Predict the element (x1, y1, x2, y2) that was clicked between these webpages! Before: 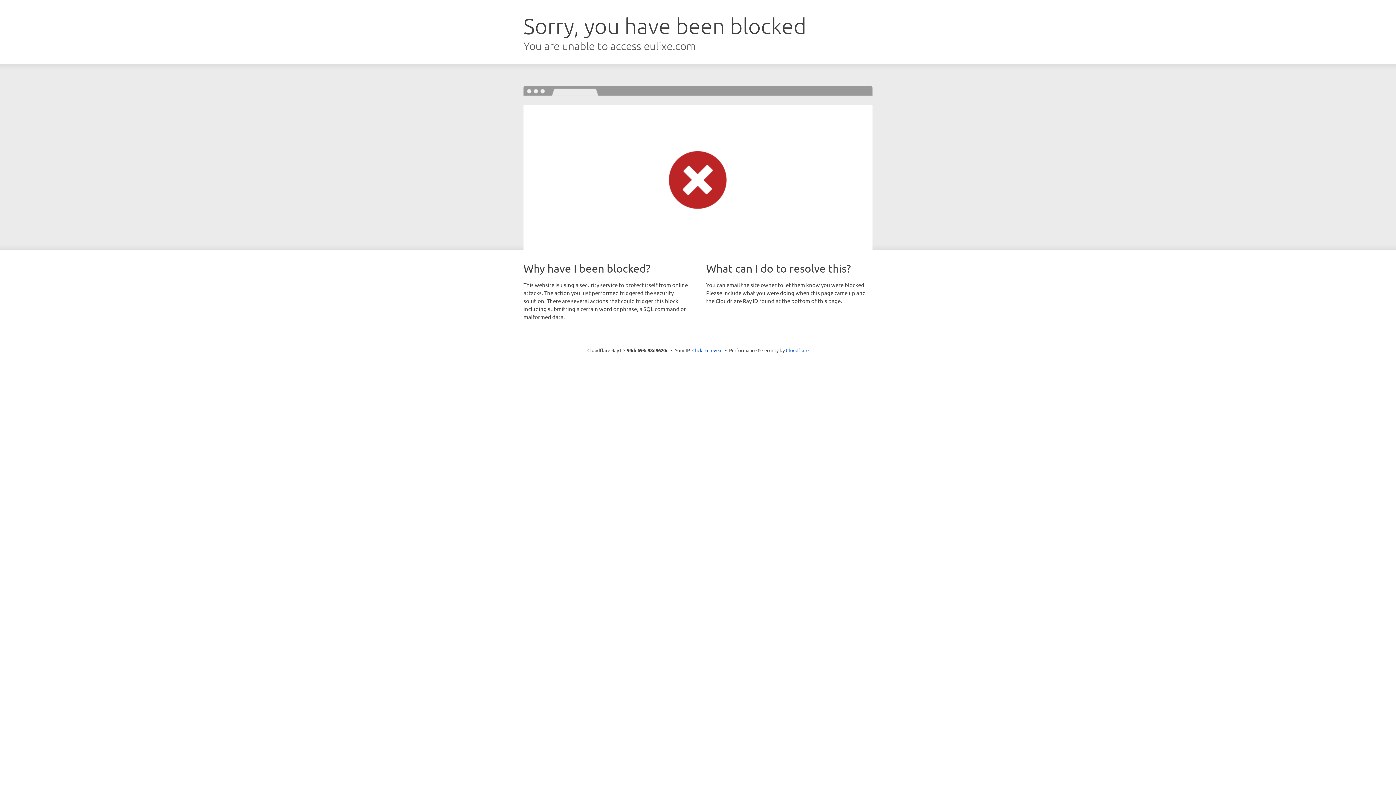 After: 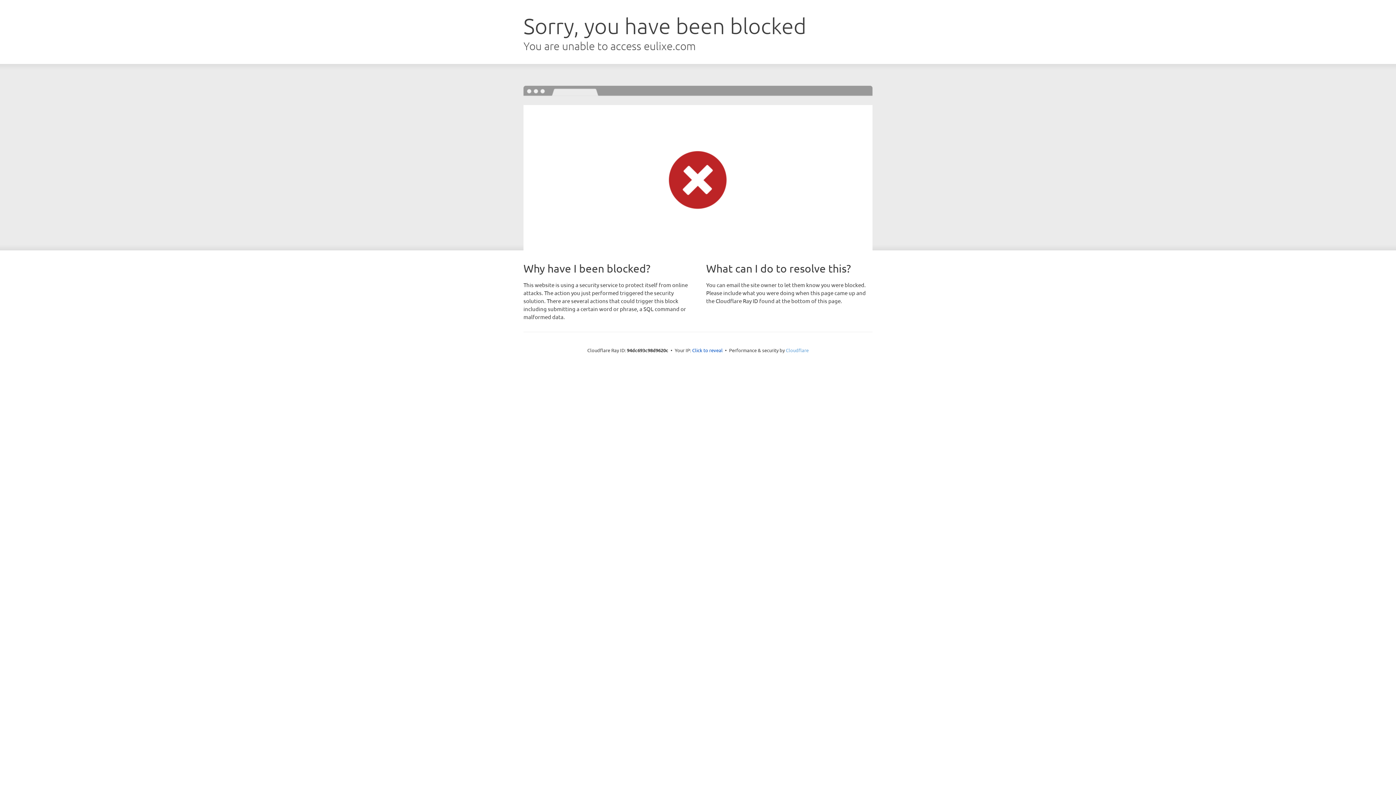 Action: bbox: (786, 347, 808, 353) label: Cloudflare